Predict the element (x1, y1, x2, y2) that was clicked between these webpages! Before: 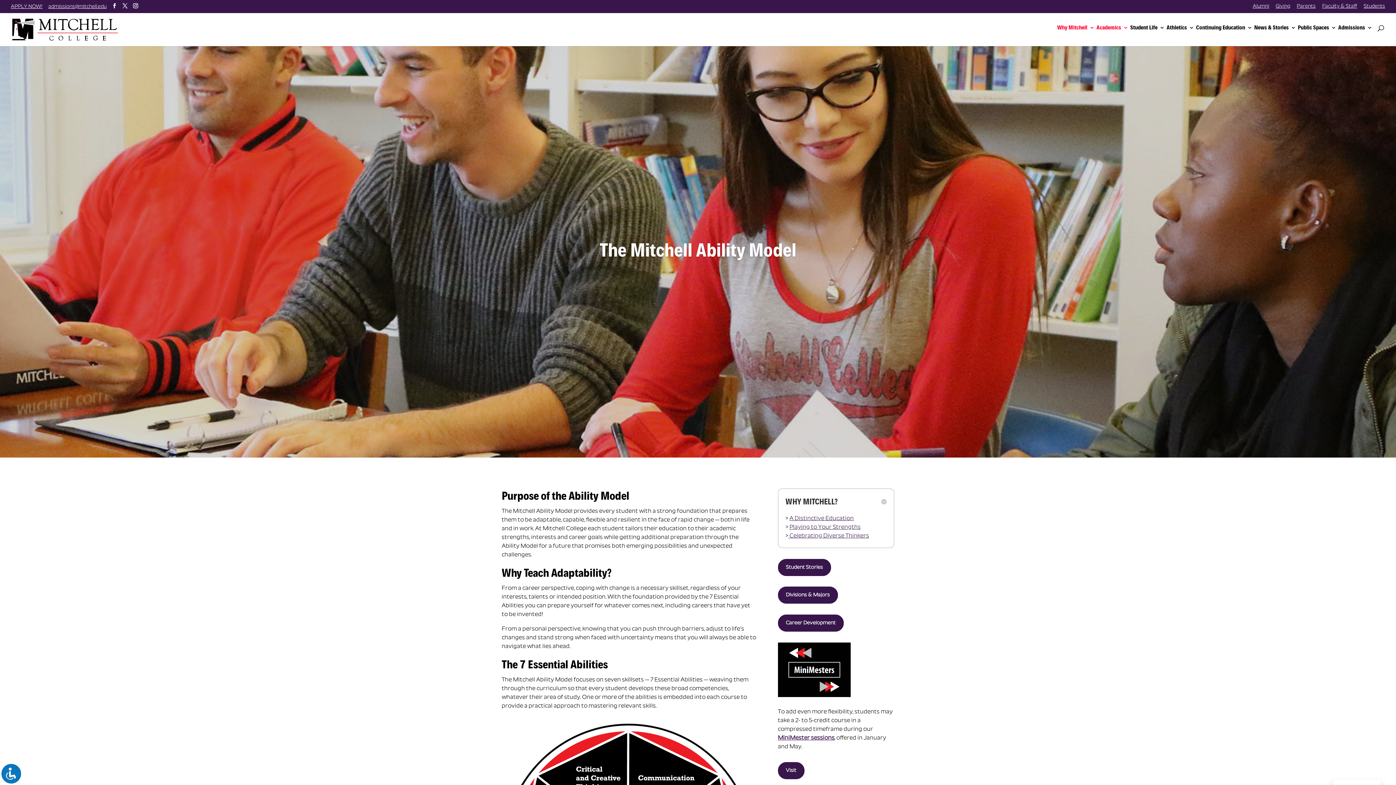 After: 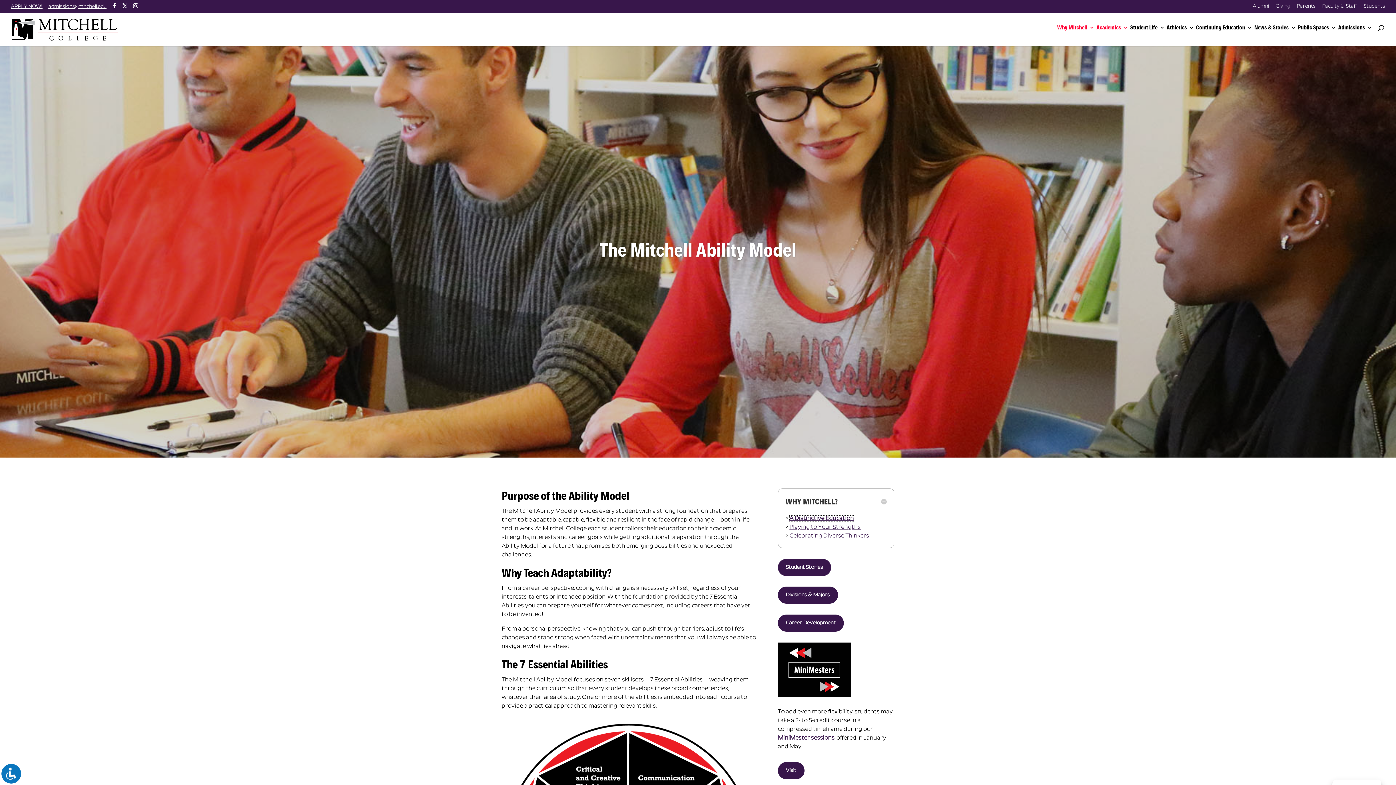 Action: label: A Distinctive Education bbox: (789, 515, 854, 521)